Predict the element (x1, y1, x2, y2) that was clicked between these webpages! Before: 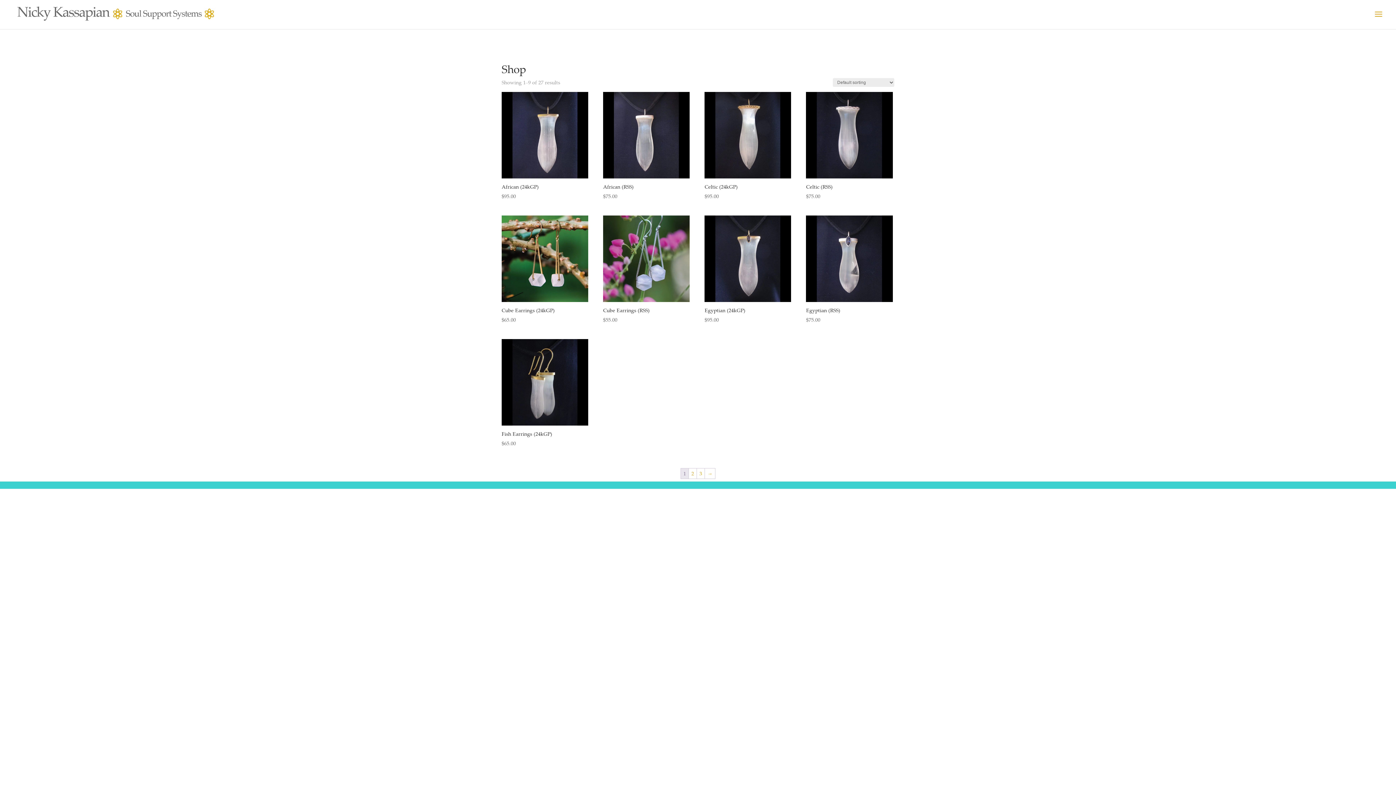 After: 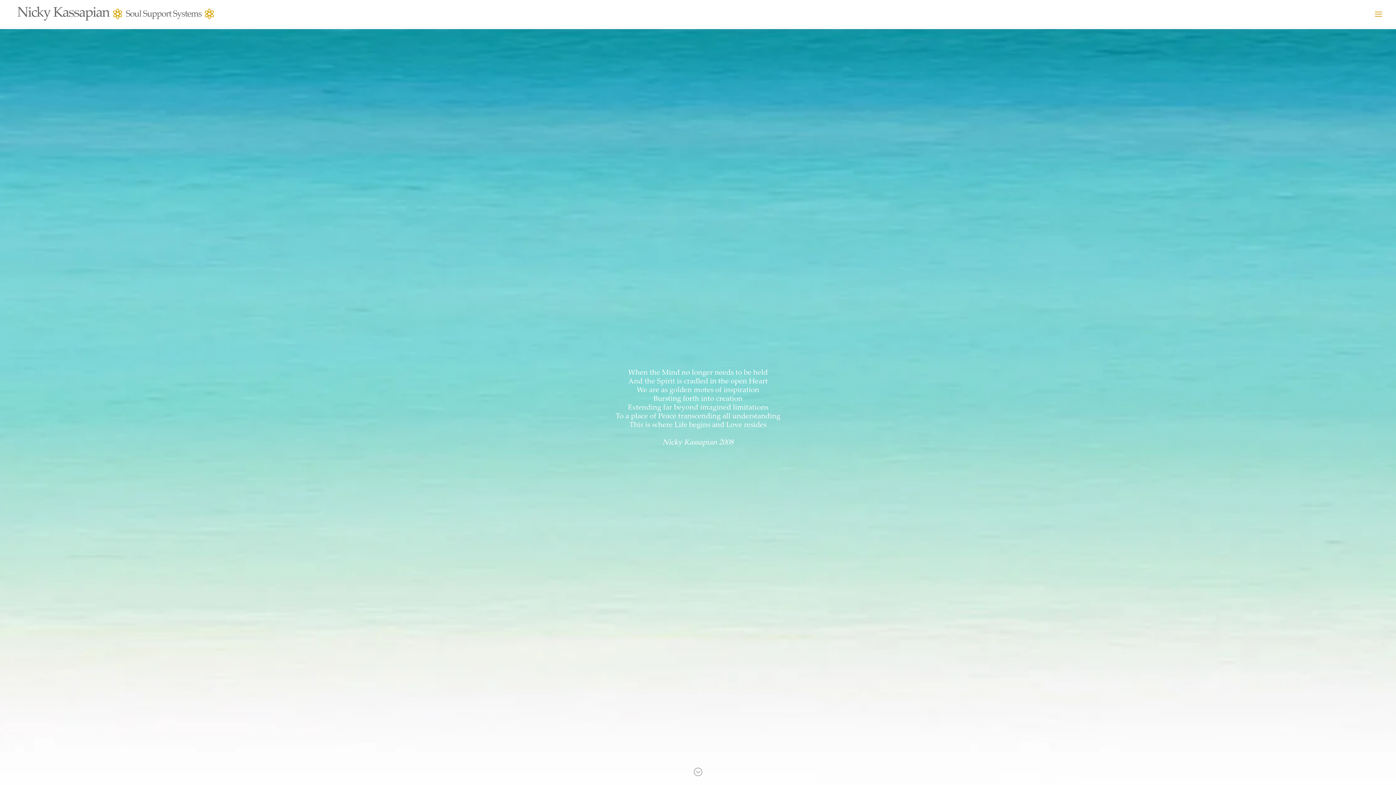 Action: bbox: (12, 10, 216, 17)